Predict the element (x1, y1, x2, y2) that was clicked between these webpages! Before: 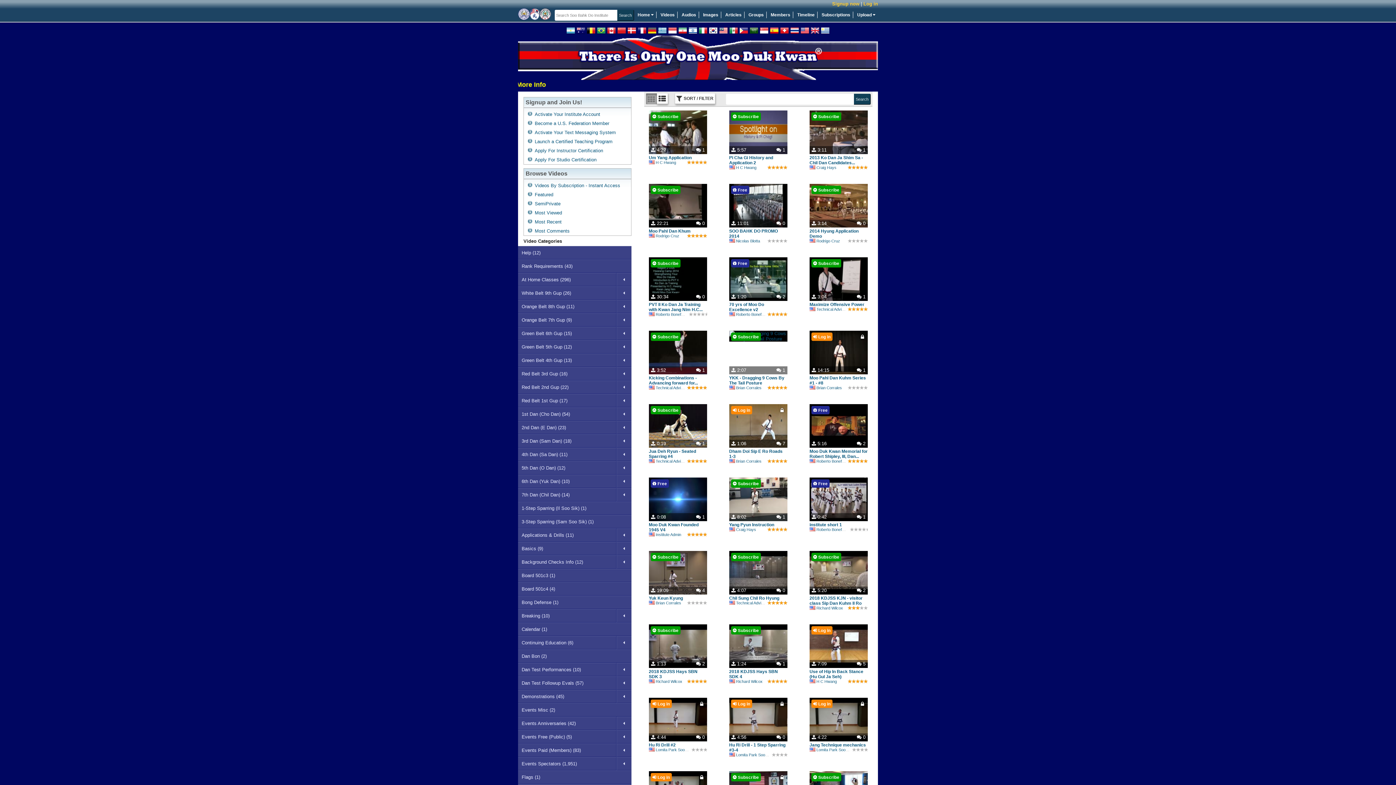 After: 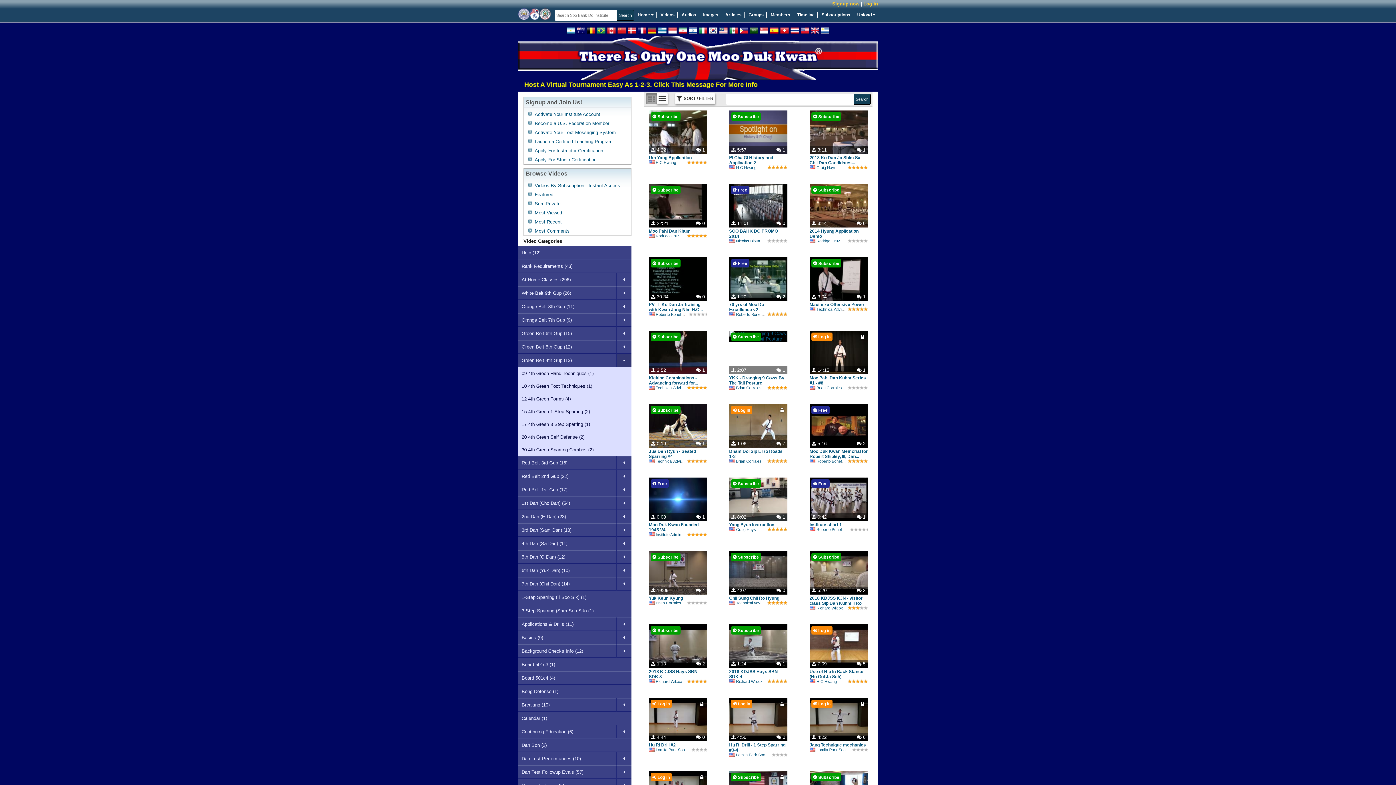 Action: bbox: (616, 353, 631, 367)